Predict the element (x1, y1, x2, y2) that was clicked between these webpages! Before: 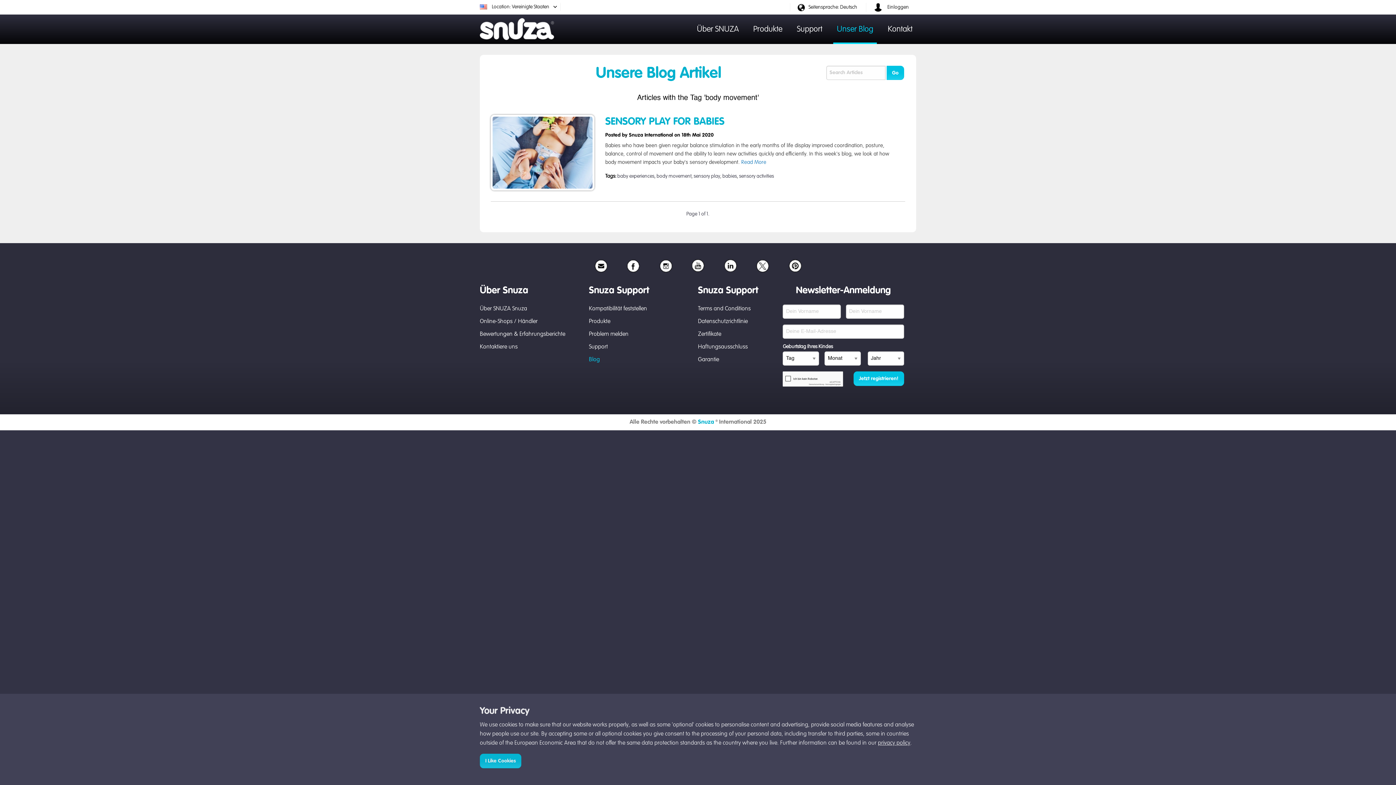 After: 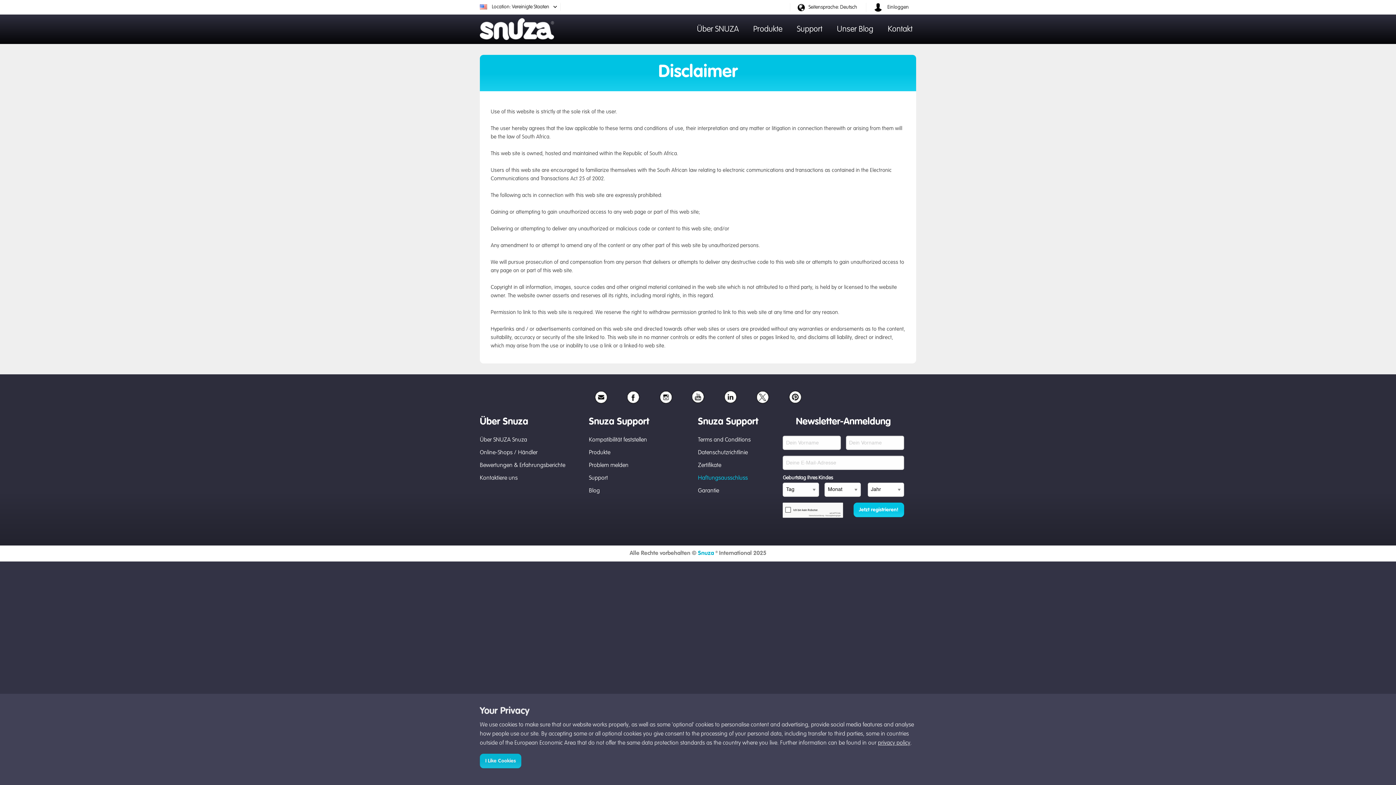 Action: label: Haftungsausschluss bbox: (698, 344, 748, 350)